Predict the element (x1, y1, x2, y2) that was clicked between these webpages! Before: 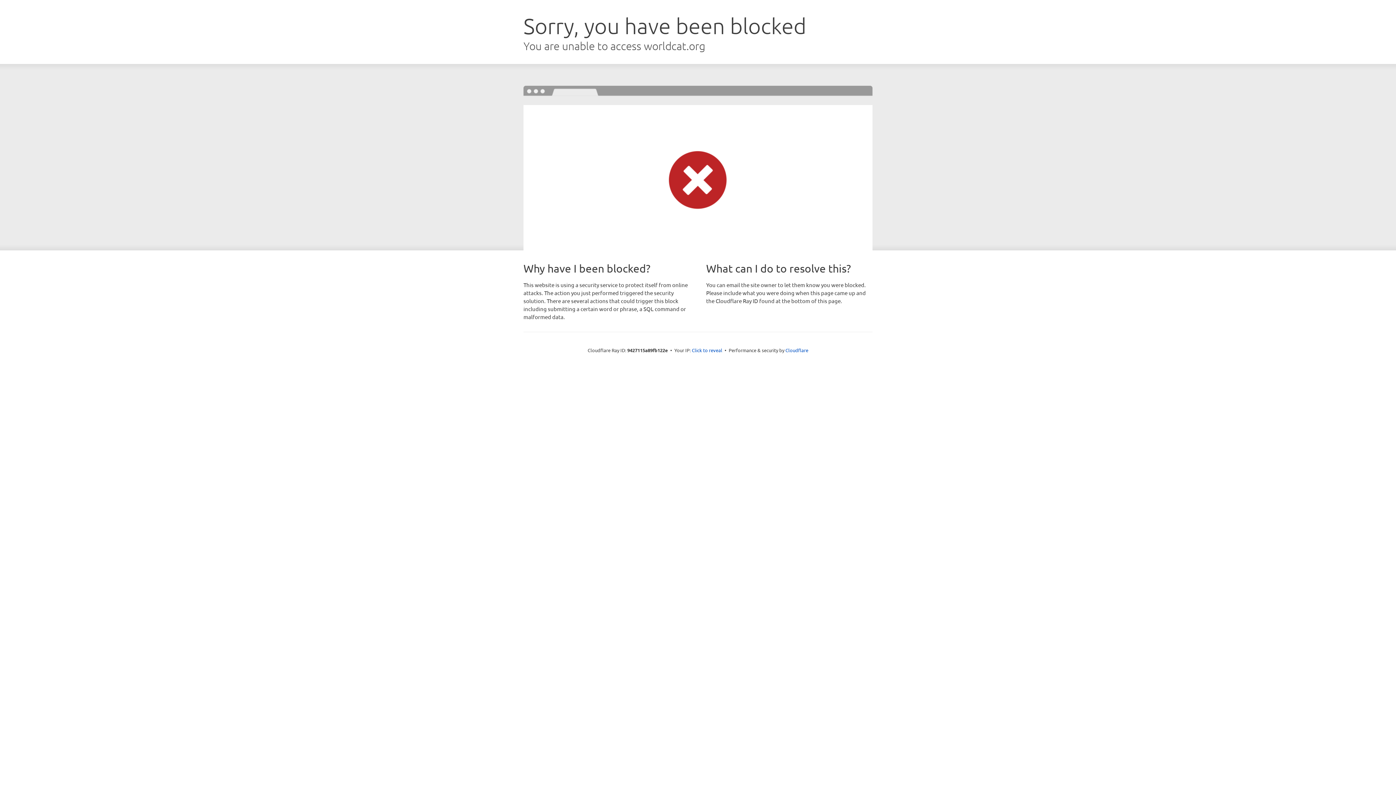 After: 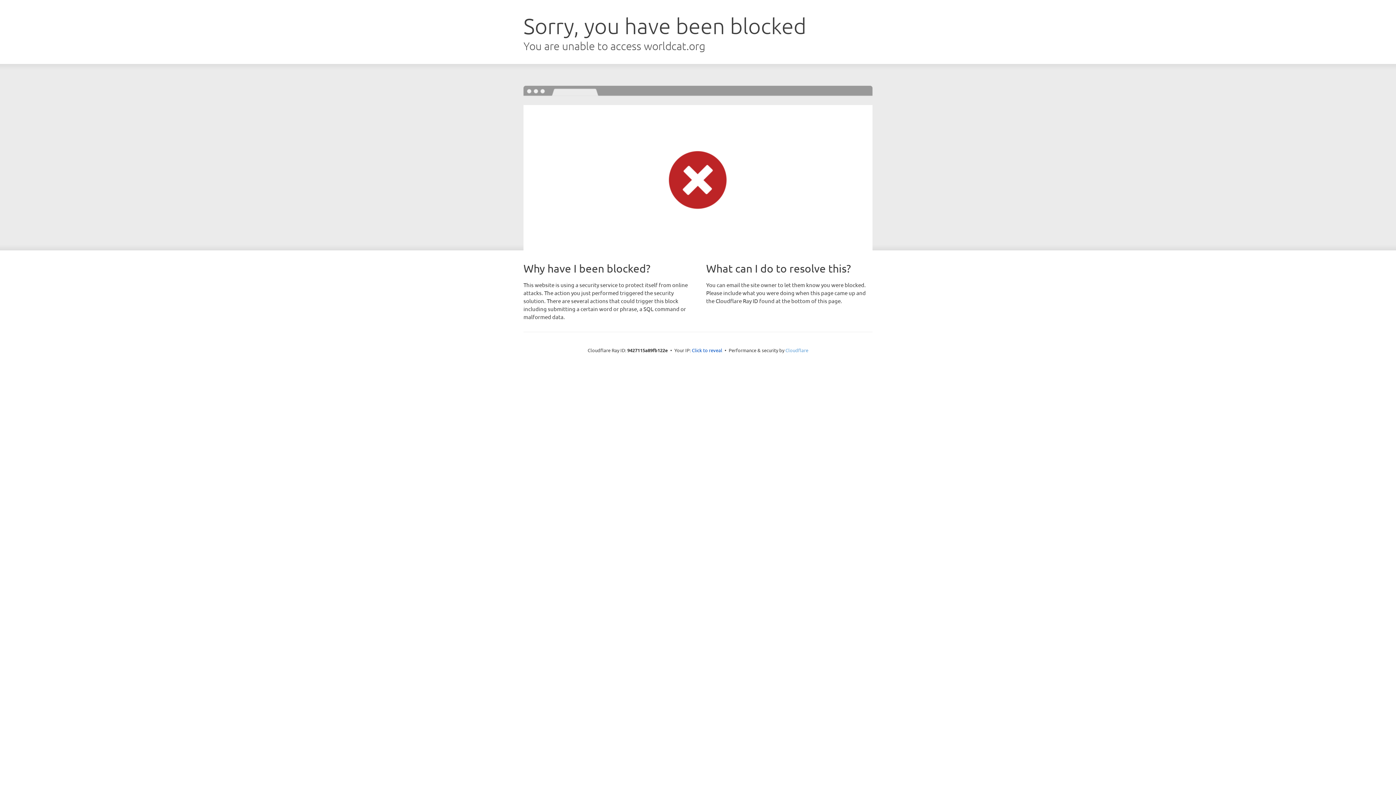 Action: label: Cloudflare bbox: (785, 347, 808, 353)